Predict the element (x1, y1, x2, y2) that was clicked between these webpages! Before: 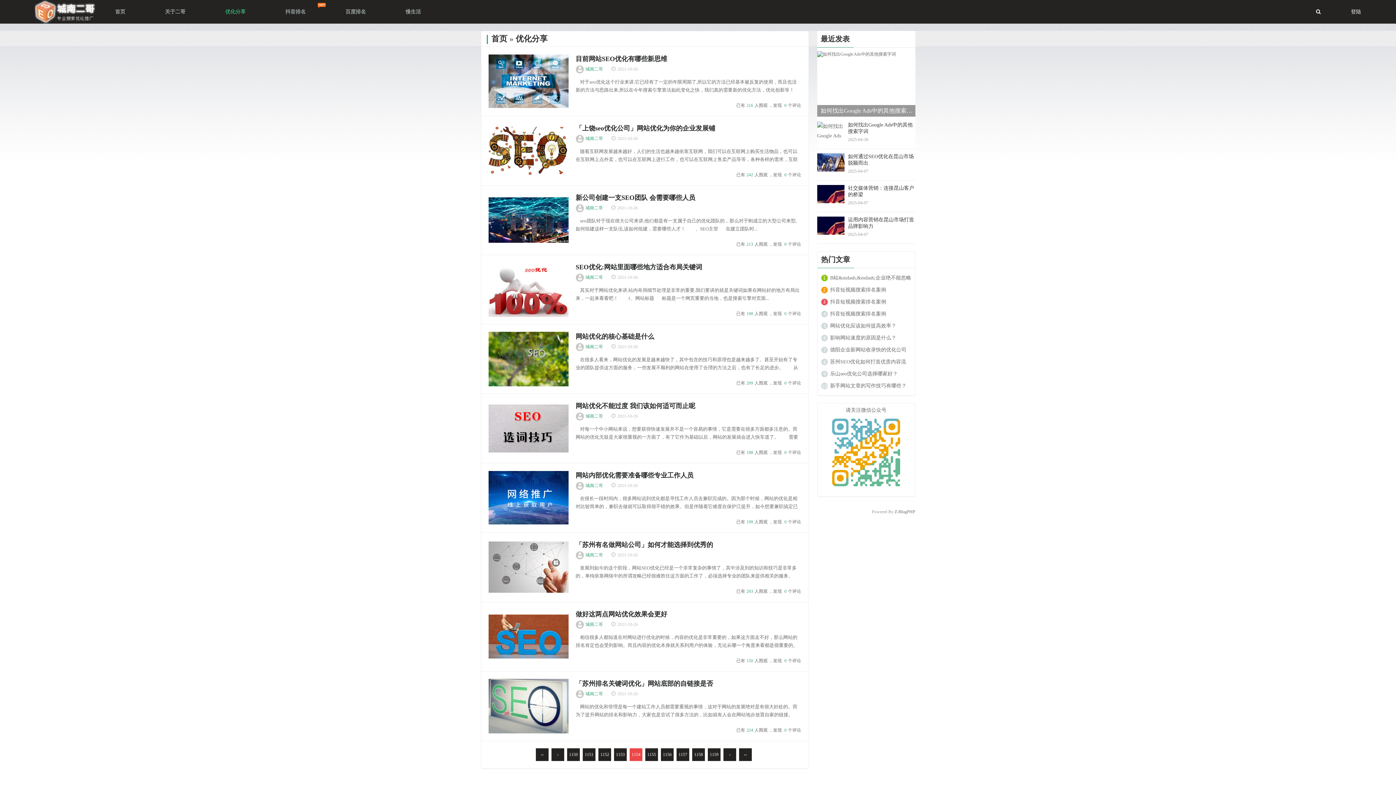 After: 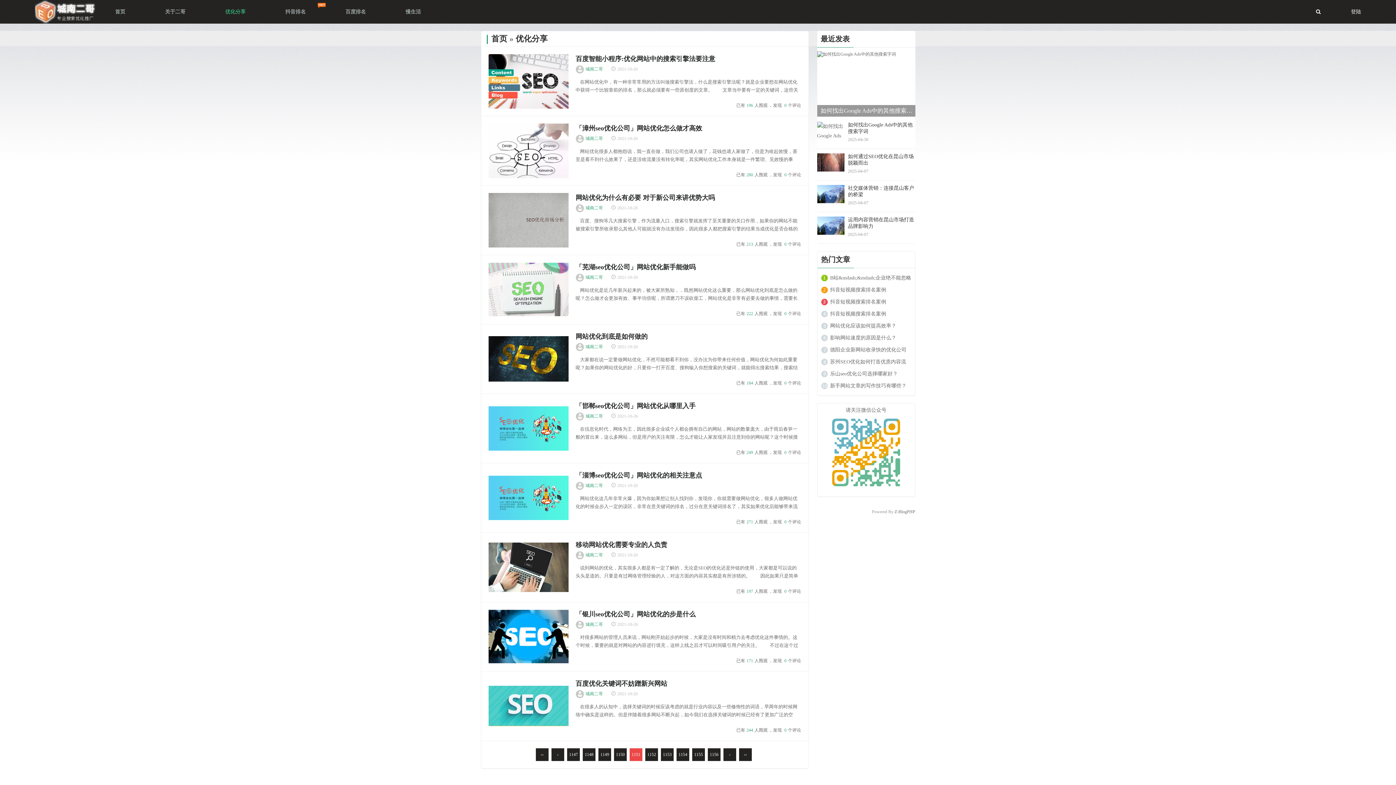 Action: label: 1151 bbox: (582, 748, 595, 761)